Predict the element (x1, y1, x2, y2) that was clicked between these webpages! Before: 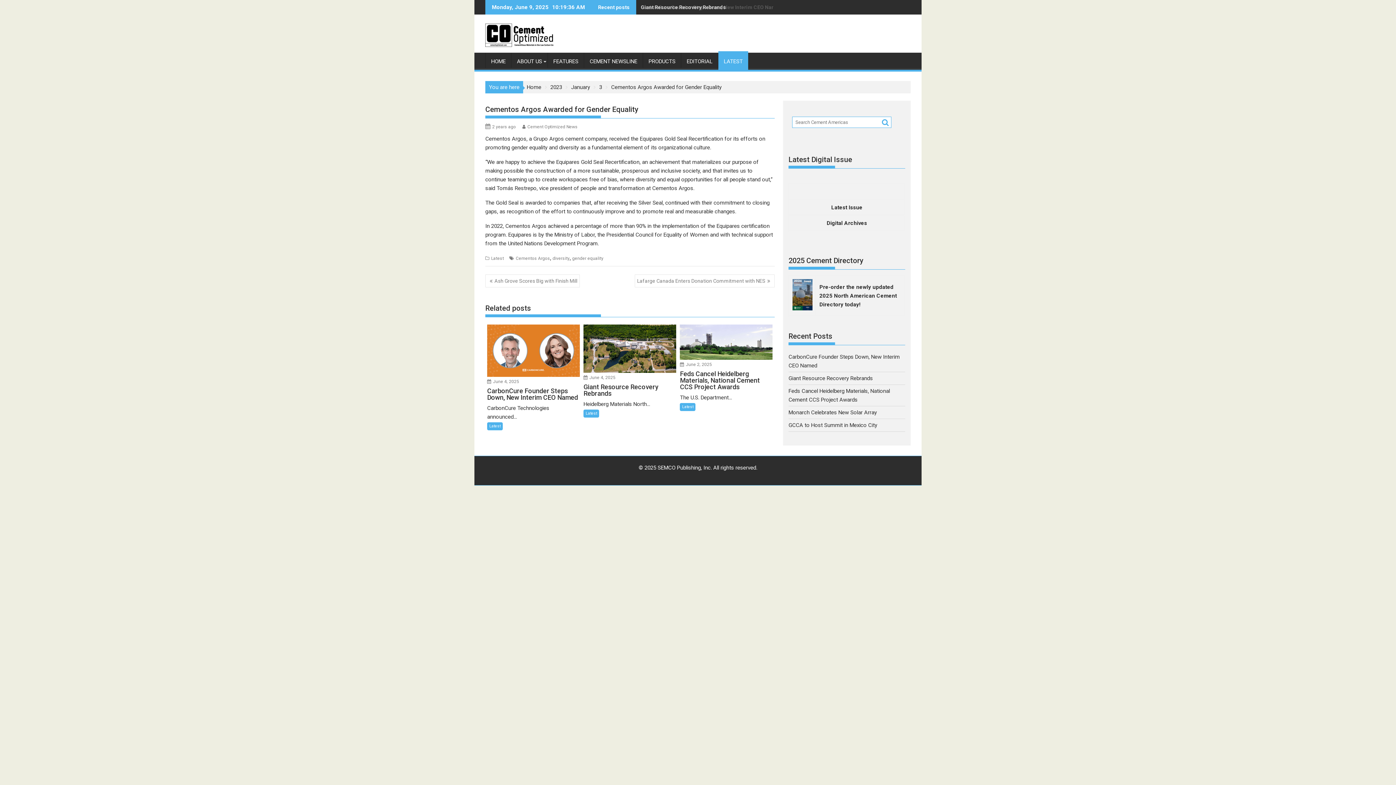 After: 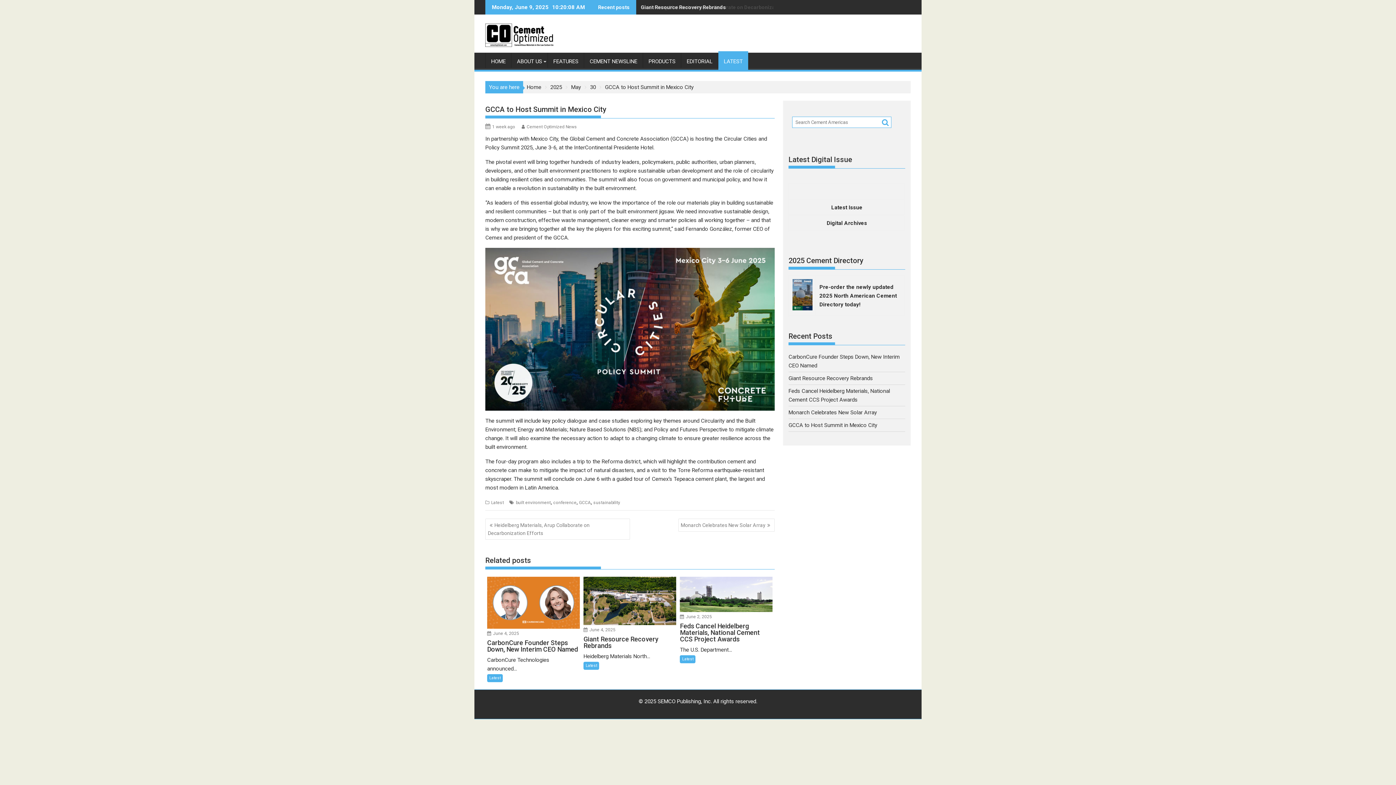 Action: bbox: (788, 422, 877, 428) label: GCCA to Host Summit in Mexico City